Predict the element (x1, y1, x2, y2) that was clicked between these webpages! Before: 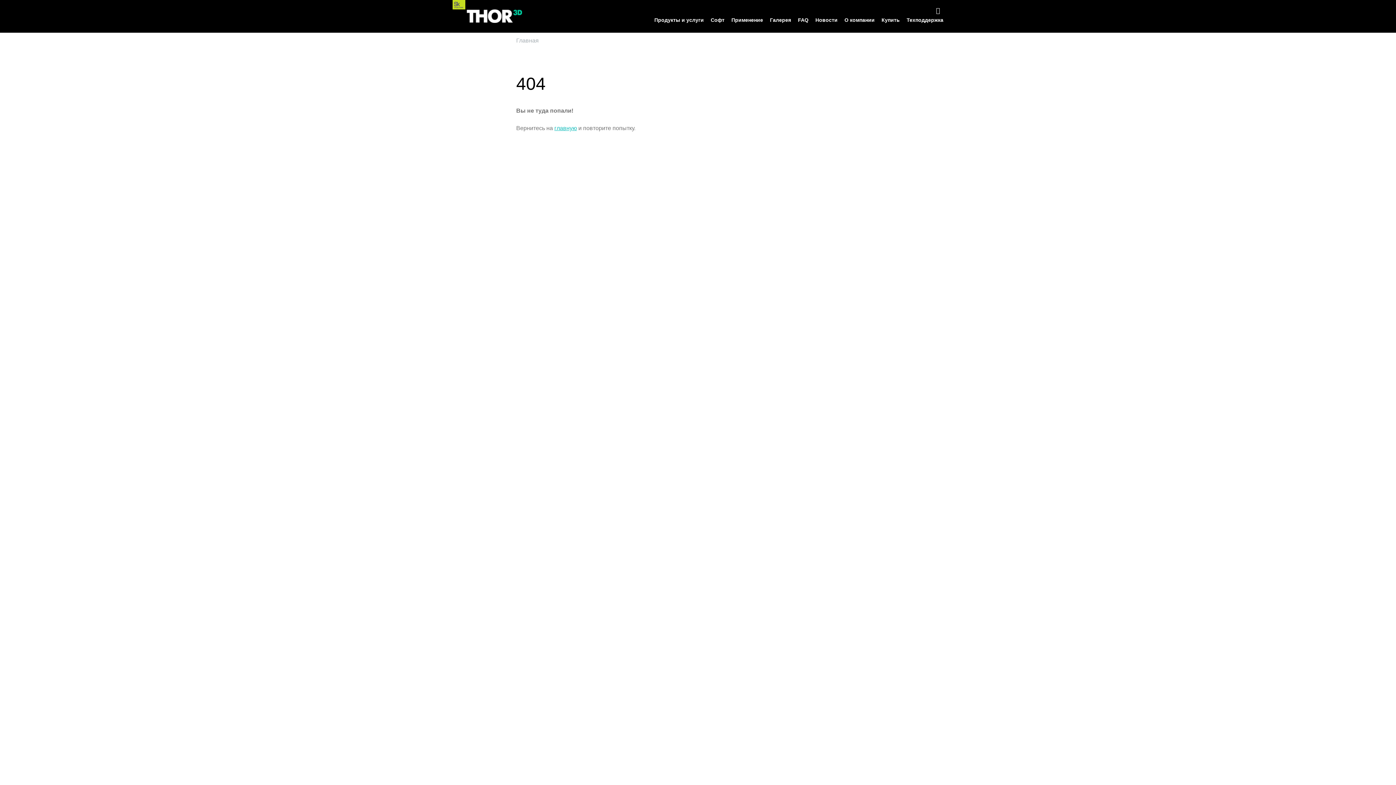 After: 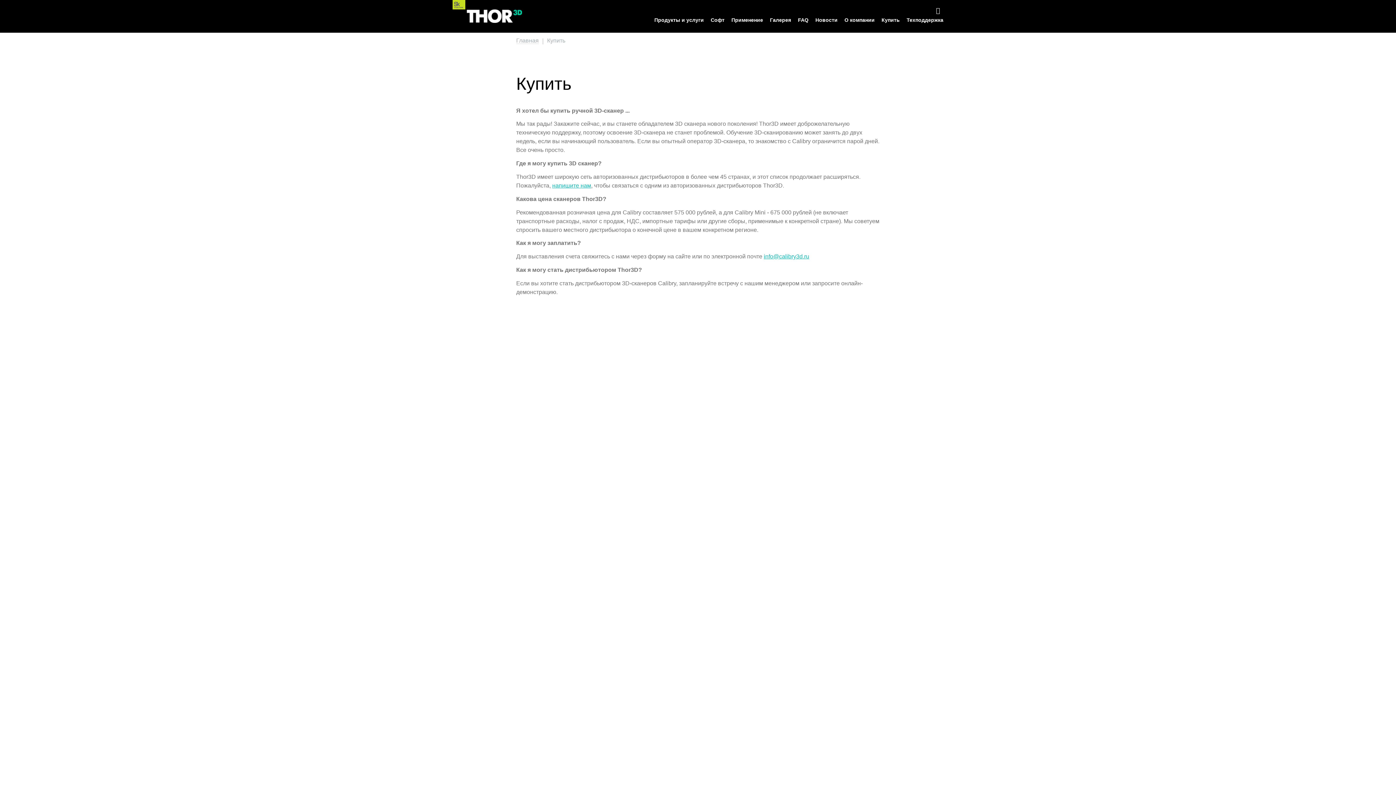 Action: bbox: (881, 16, 900, 24) label: Купить